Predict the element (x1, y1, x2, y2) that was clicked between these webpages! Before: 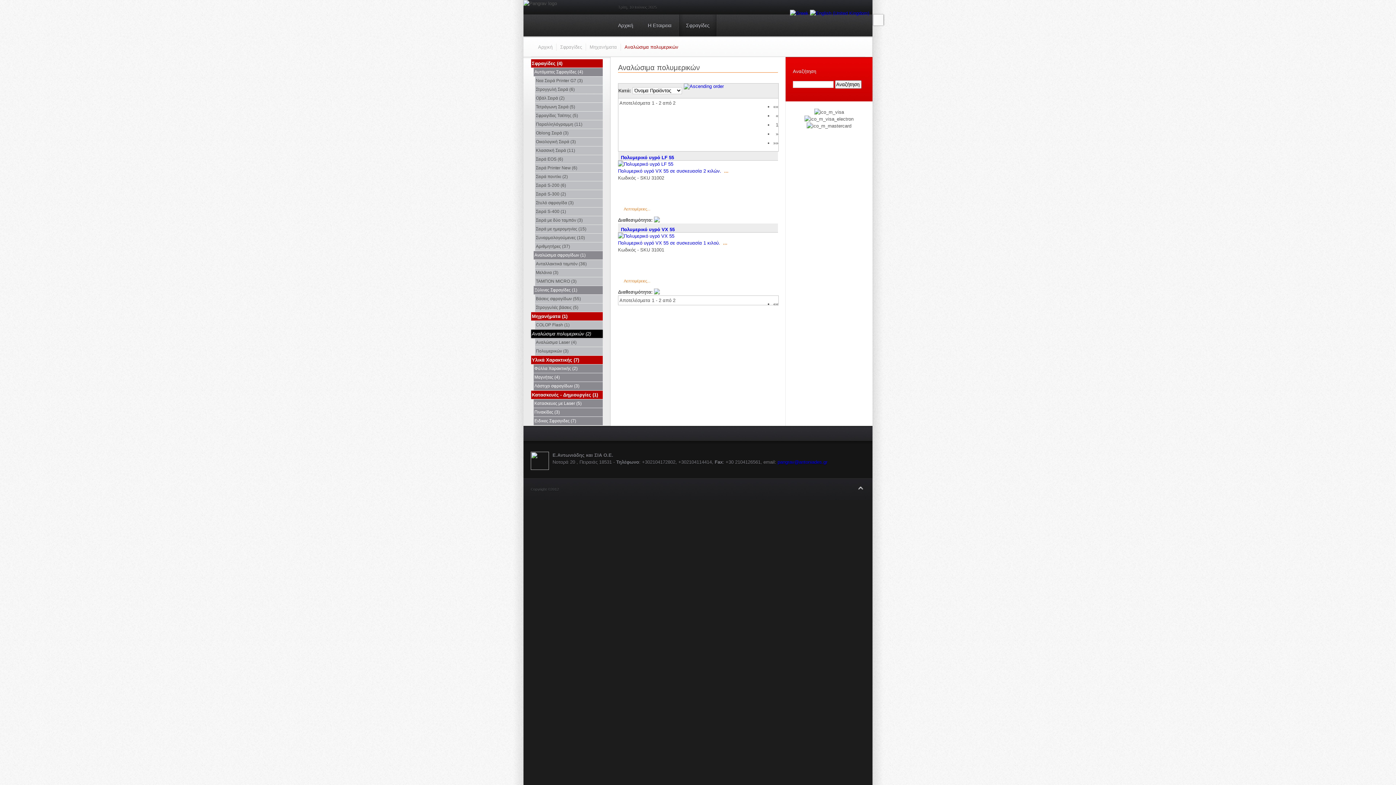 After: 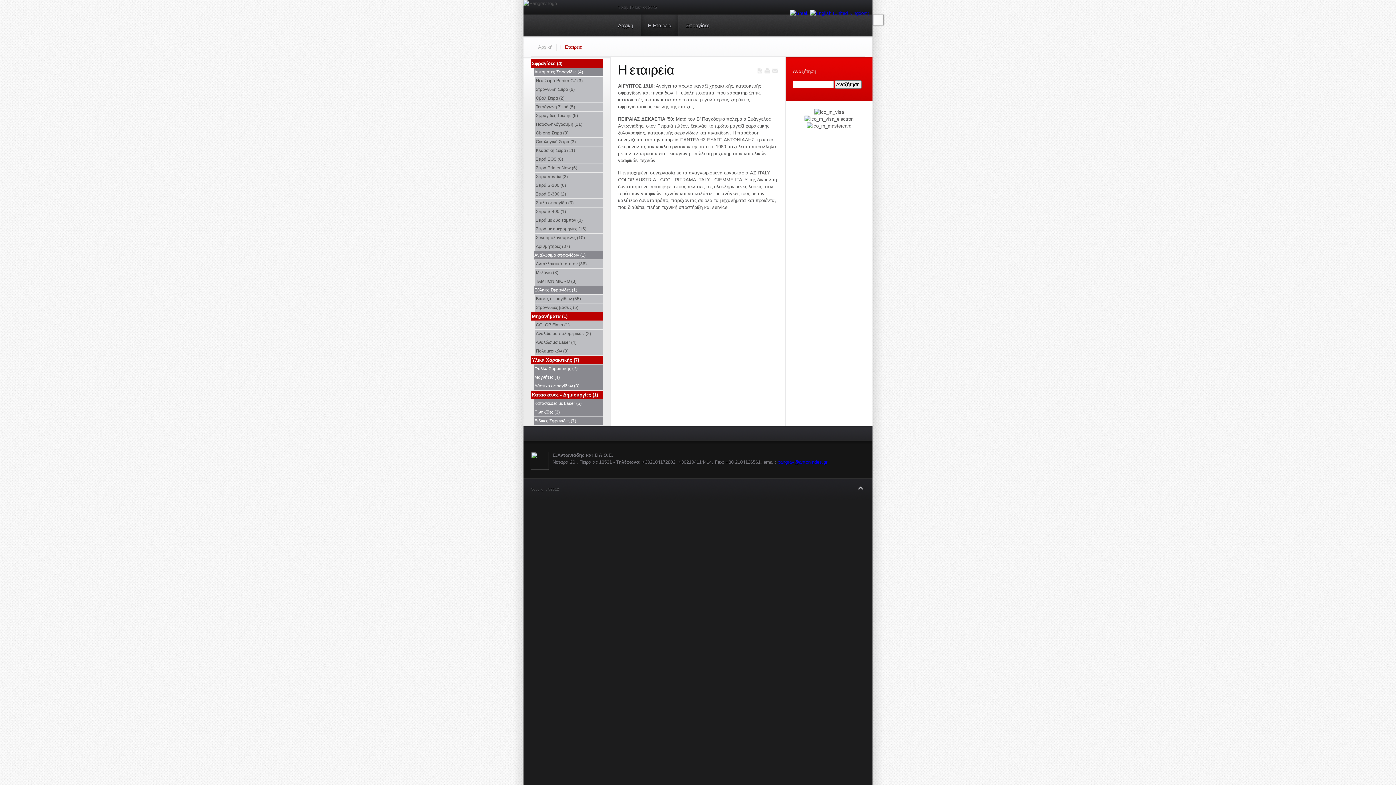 Action: bbox: (640, 14, 678, 36) label: Η Εταιρεια